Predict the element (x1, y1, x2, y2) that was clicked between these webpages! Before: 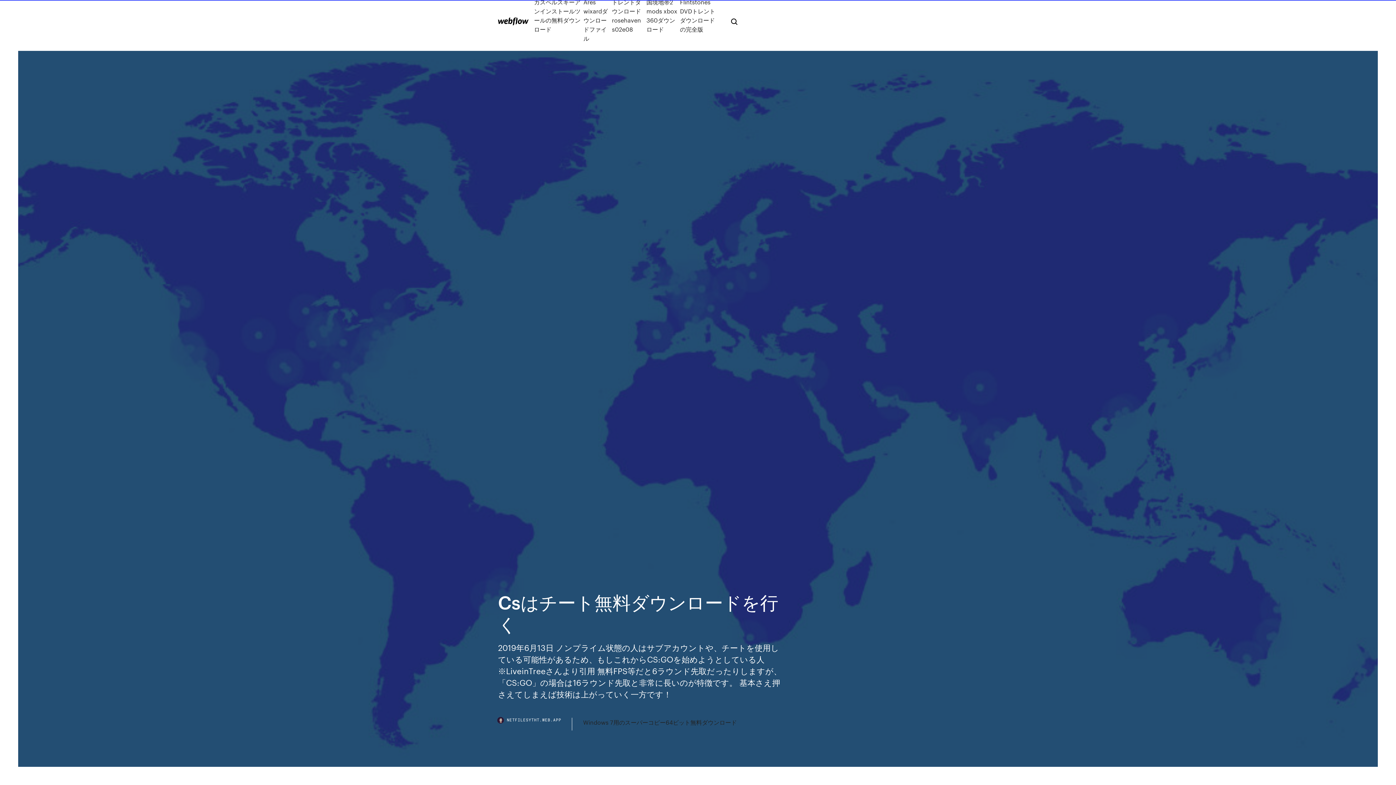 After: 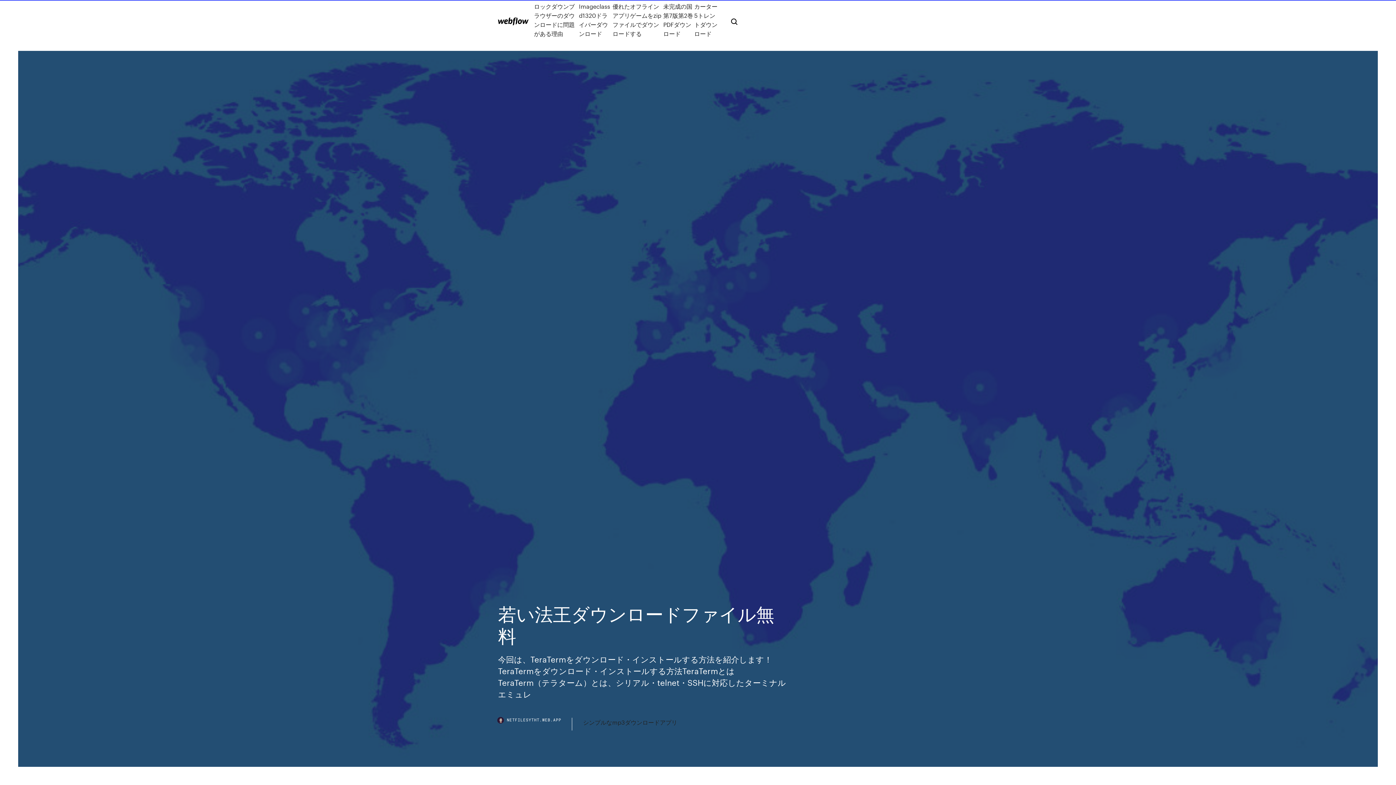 Action: bbox: (498, 17, 528, 25)